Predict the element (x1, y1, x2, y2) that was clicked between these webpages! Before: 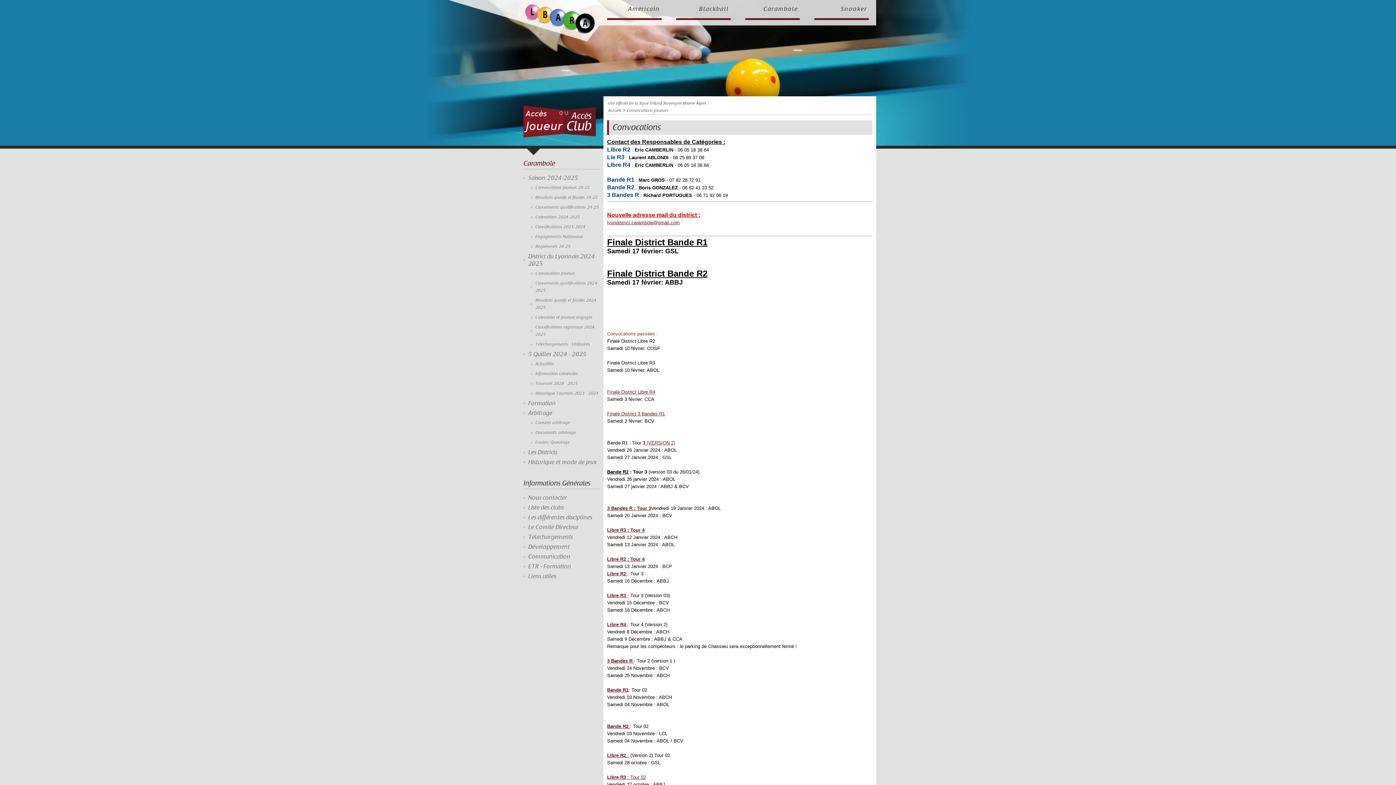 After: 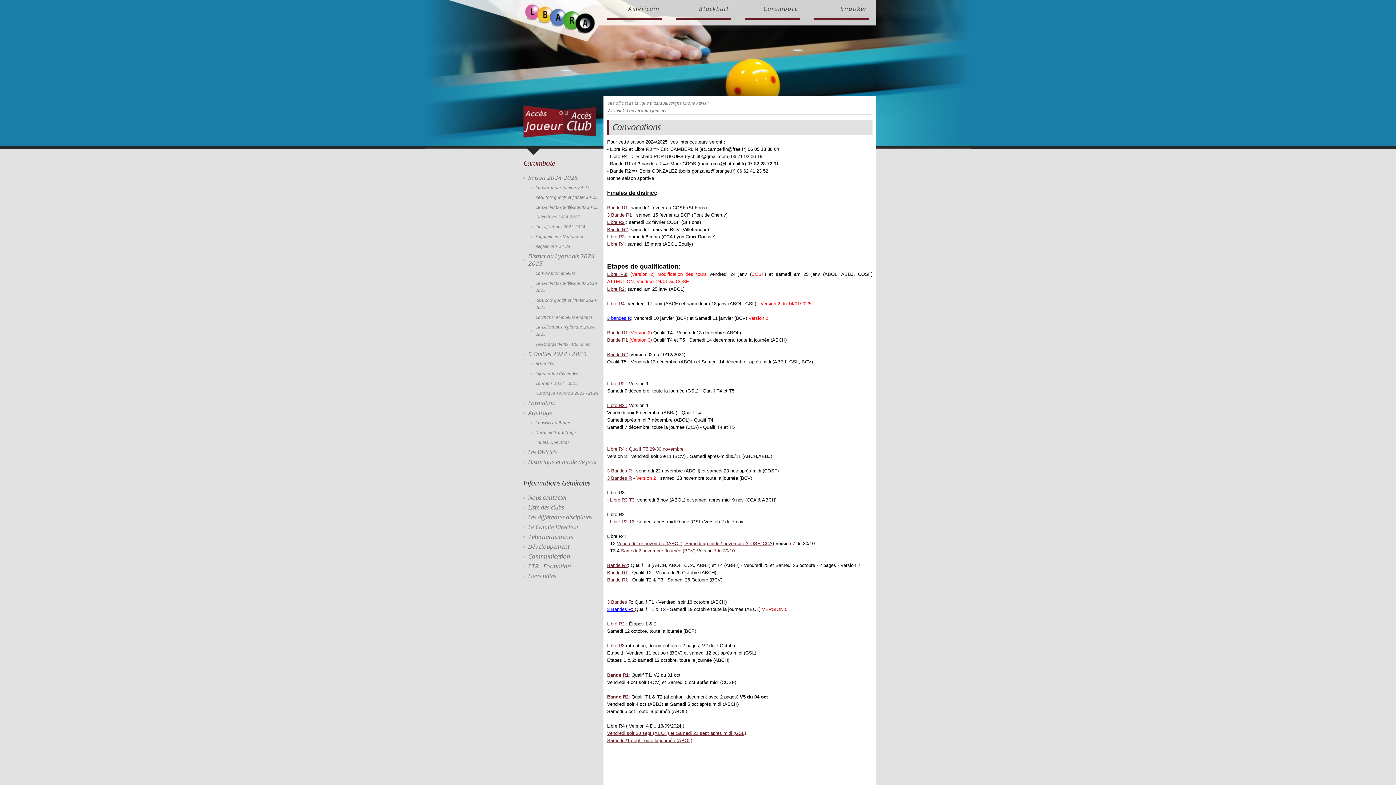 Action: bbox: (523, 268, 600, 278) label: Convocation joueurs